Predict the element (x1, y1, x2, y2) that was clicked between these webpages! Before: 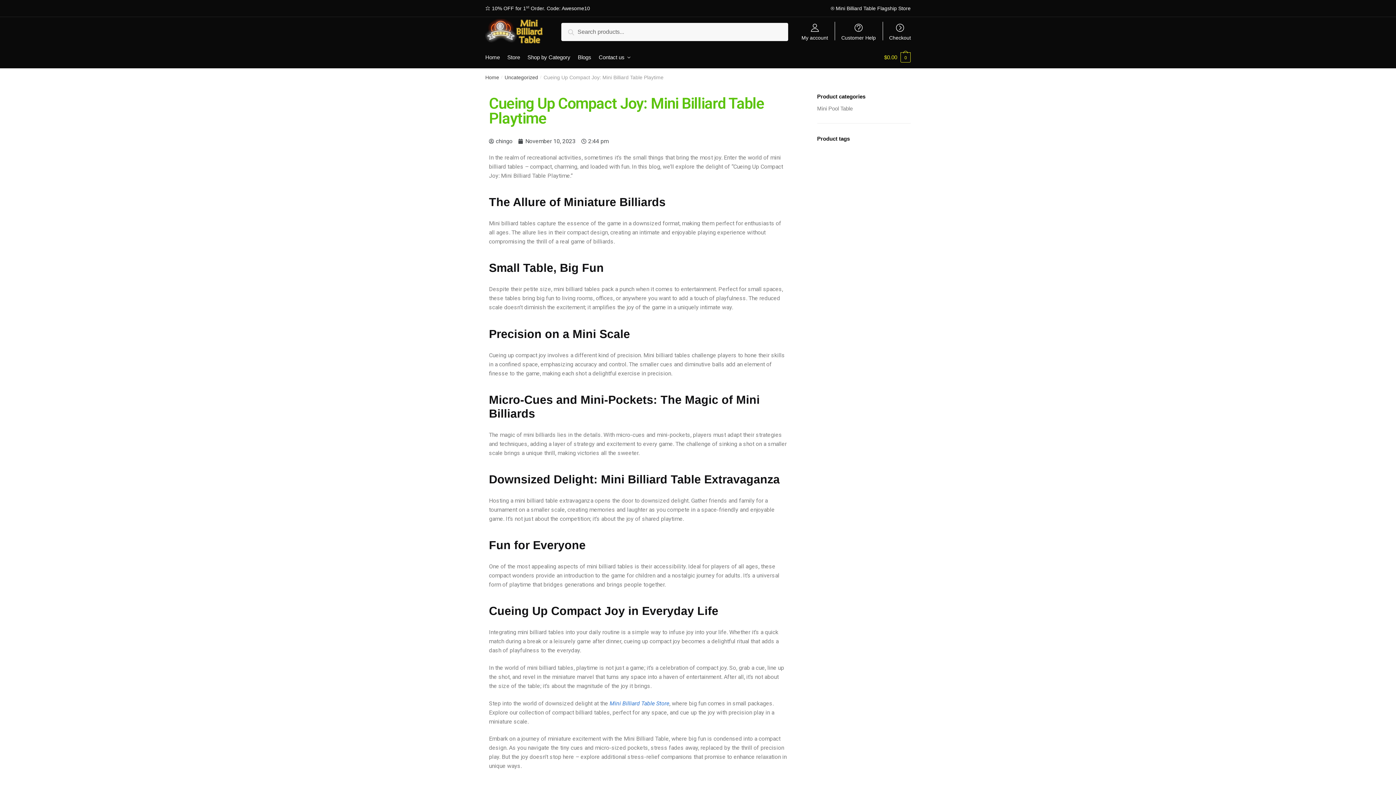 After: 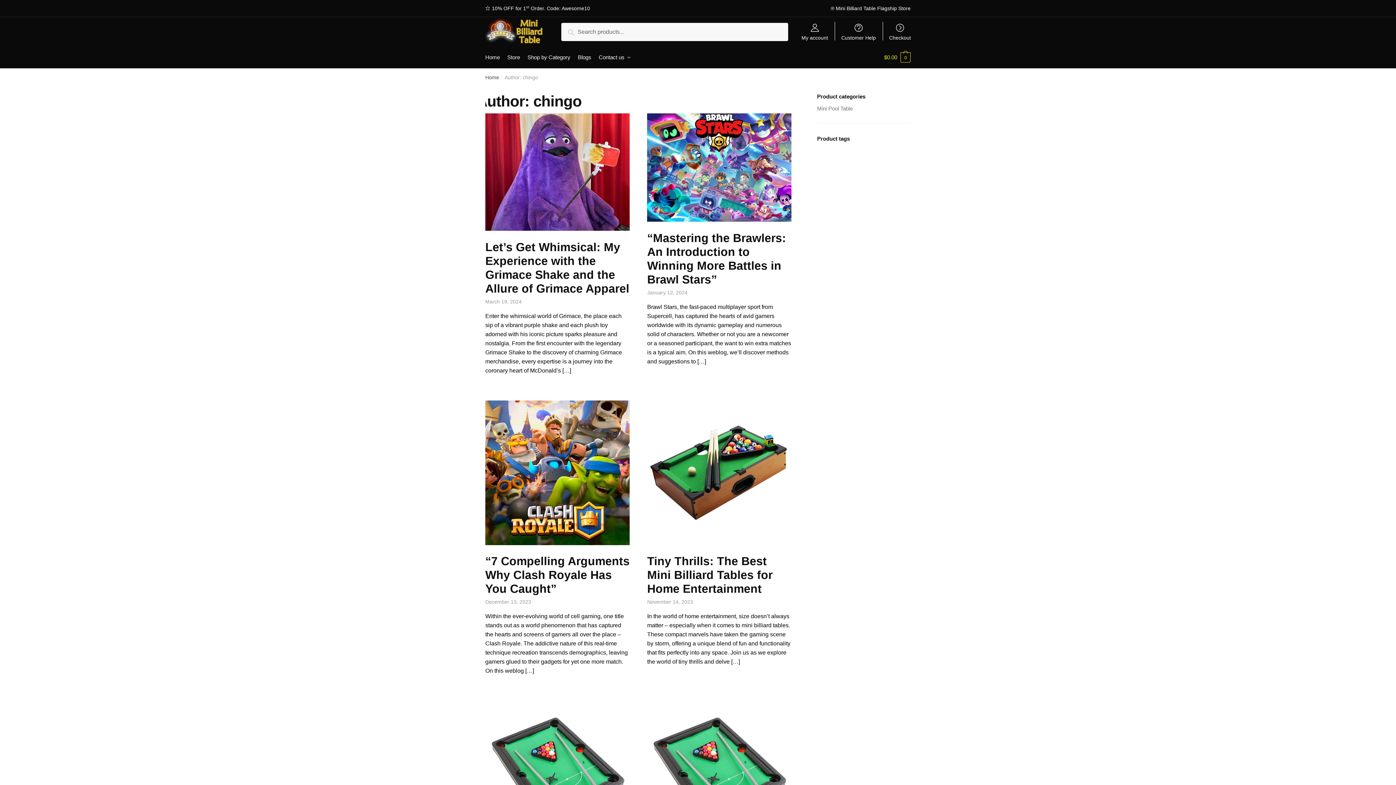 Action: bbox: (489, 136, 512, 145) label: chingo